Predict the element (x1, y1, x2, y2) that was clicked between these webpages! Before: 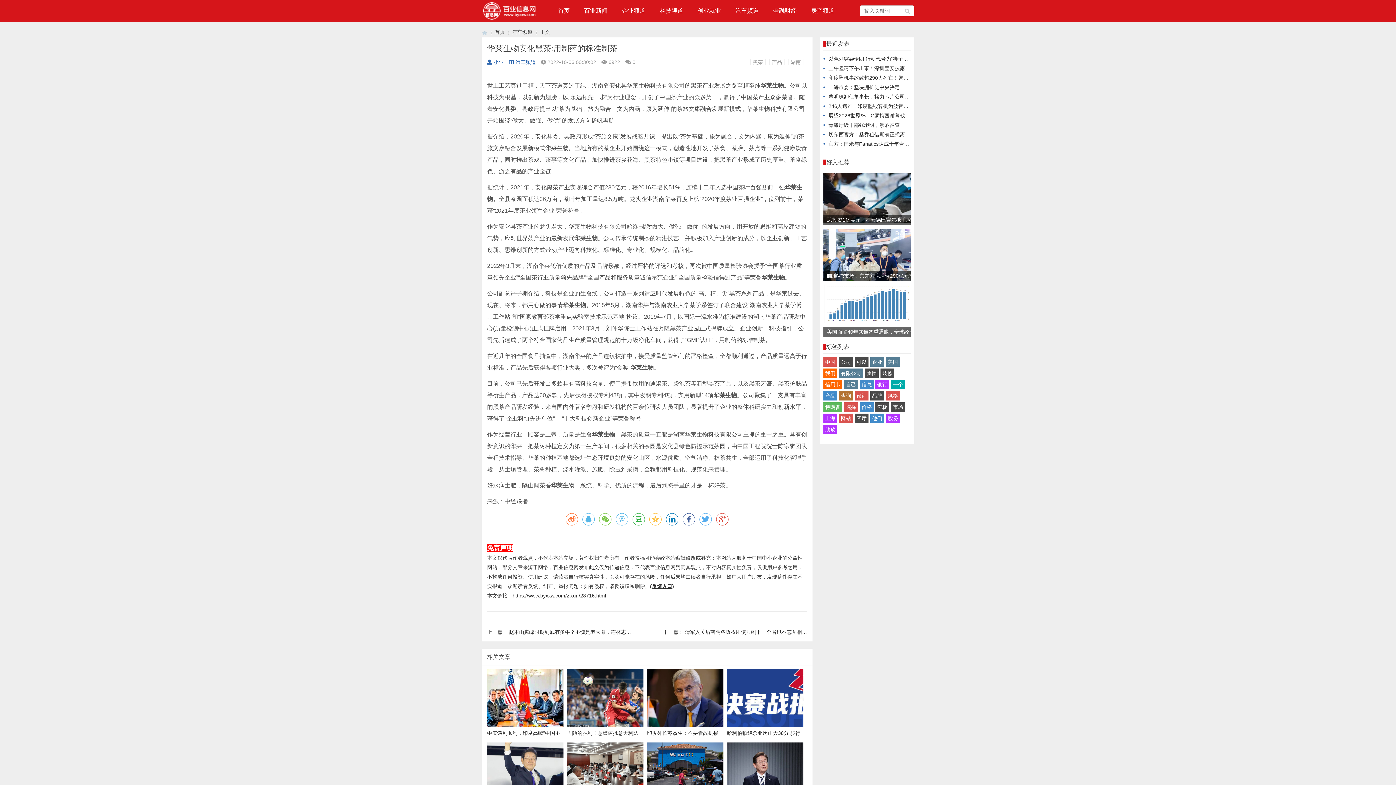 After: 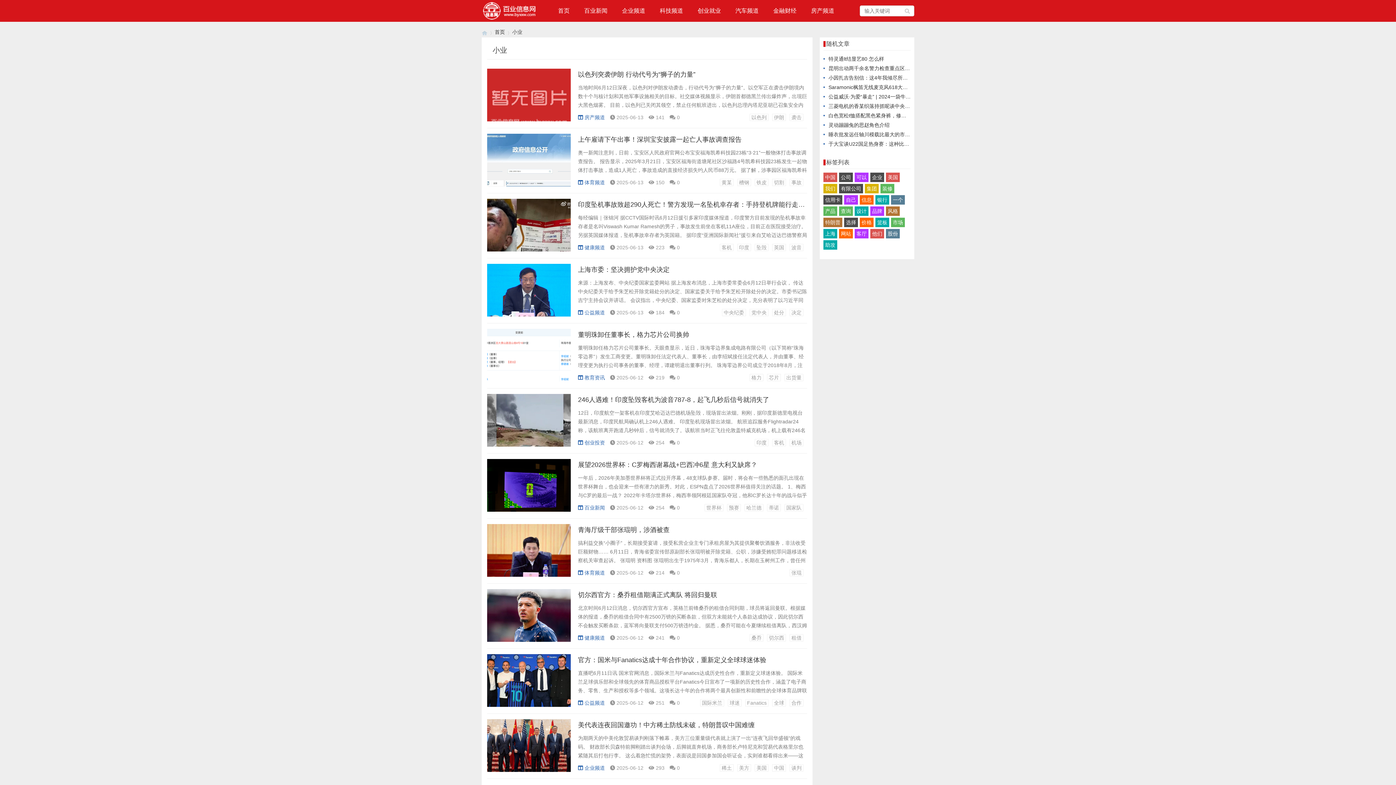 Action: label: 小业 bbox: (487, 59, 504, 65)